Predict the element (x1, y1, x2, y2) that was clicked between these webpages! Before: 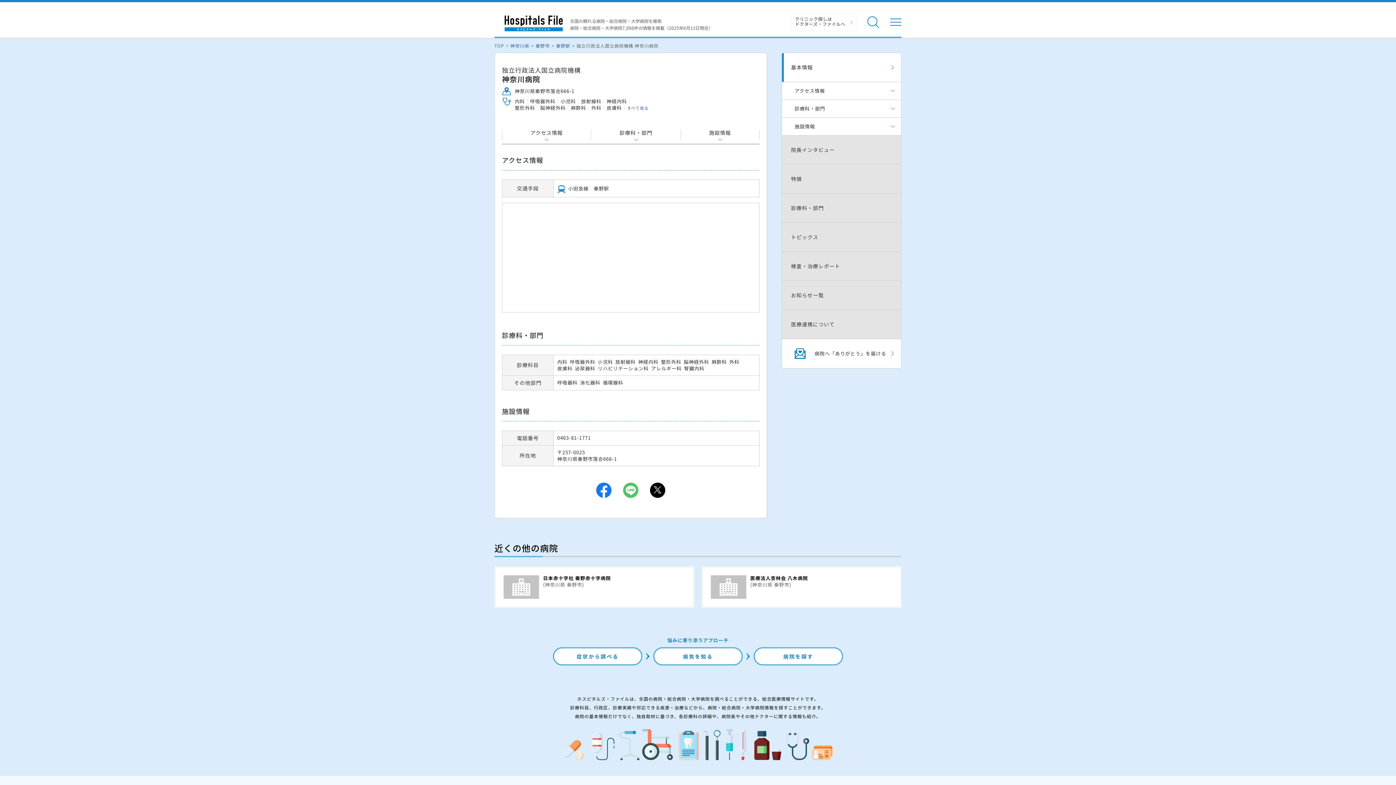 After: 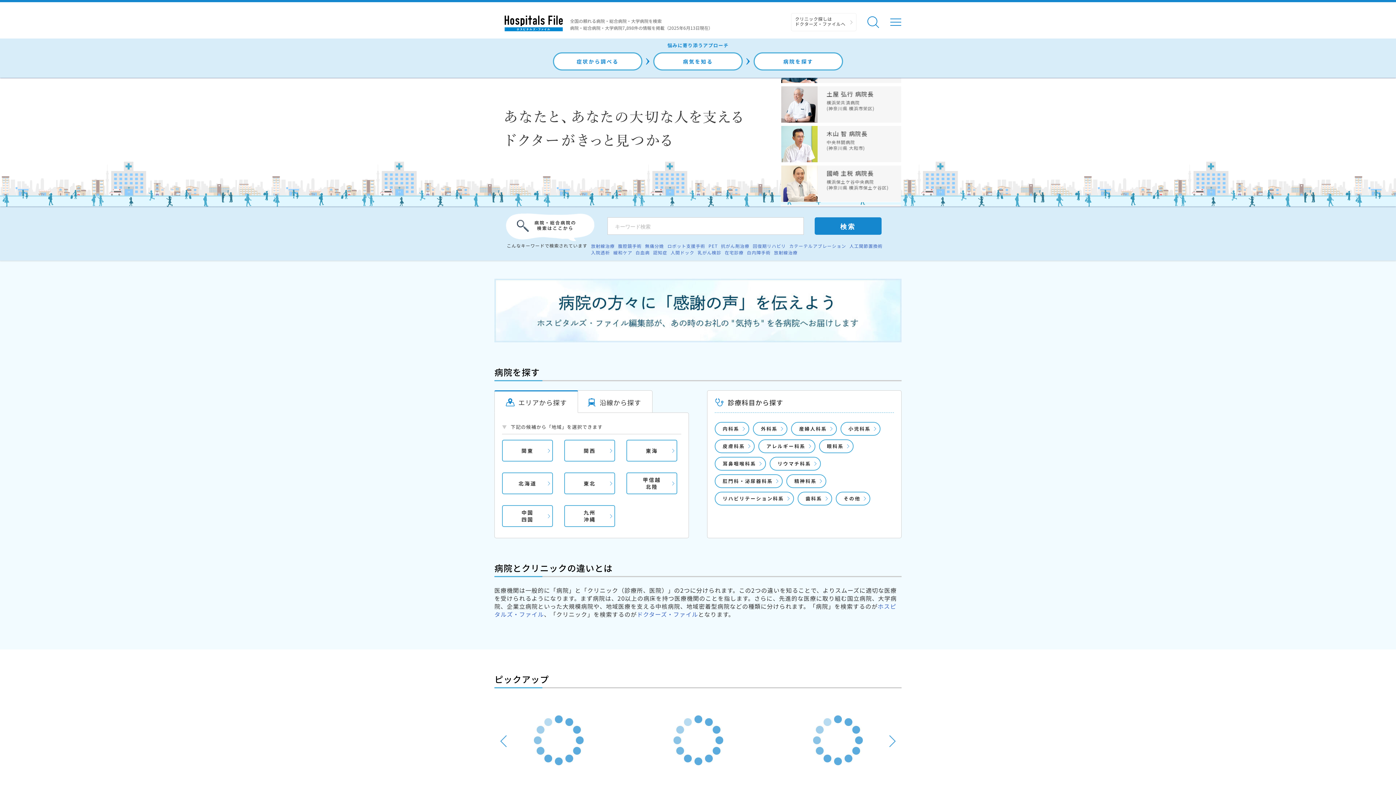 Action: bbox: (494, 42, 504, 48) label: TOP